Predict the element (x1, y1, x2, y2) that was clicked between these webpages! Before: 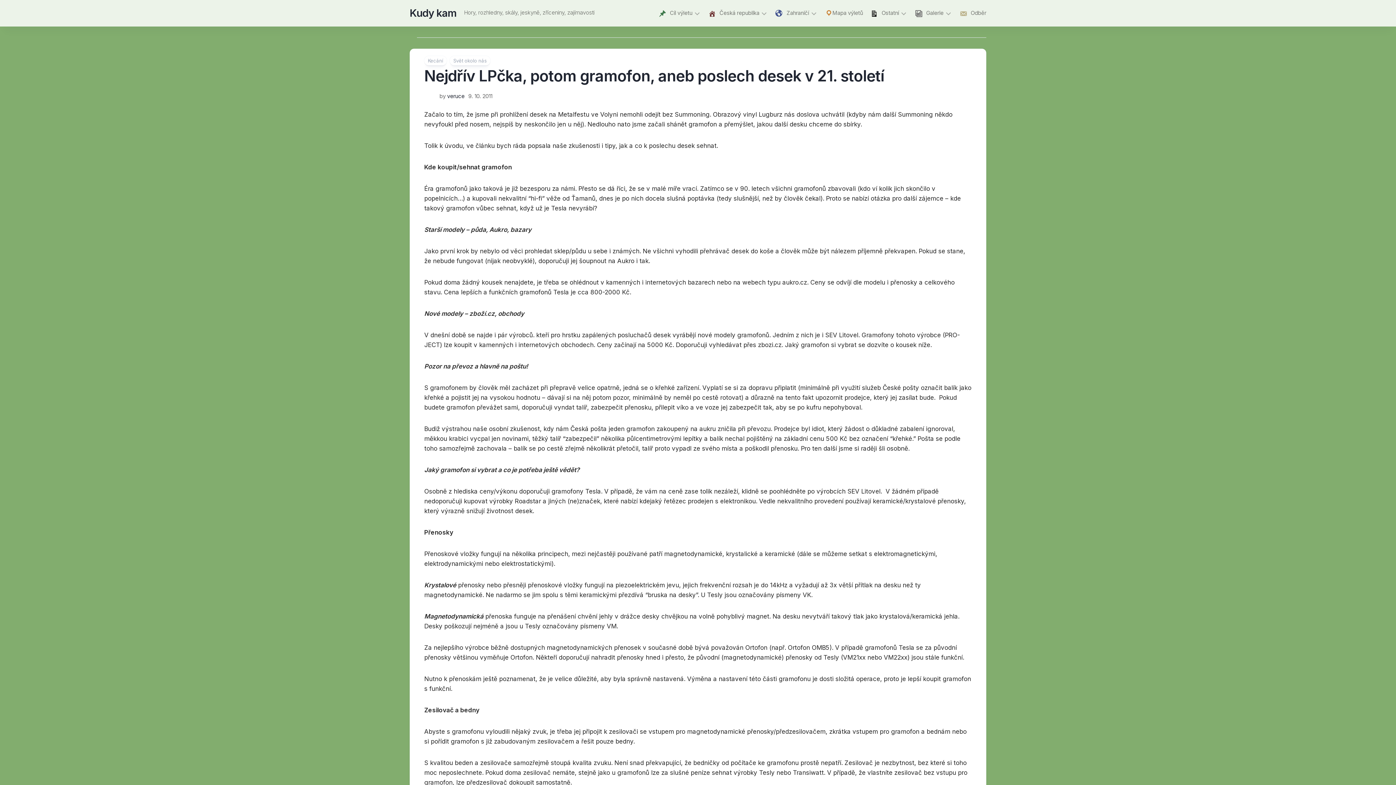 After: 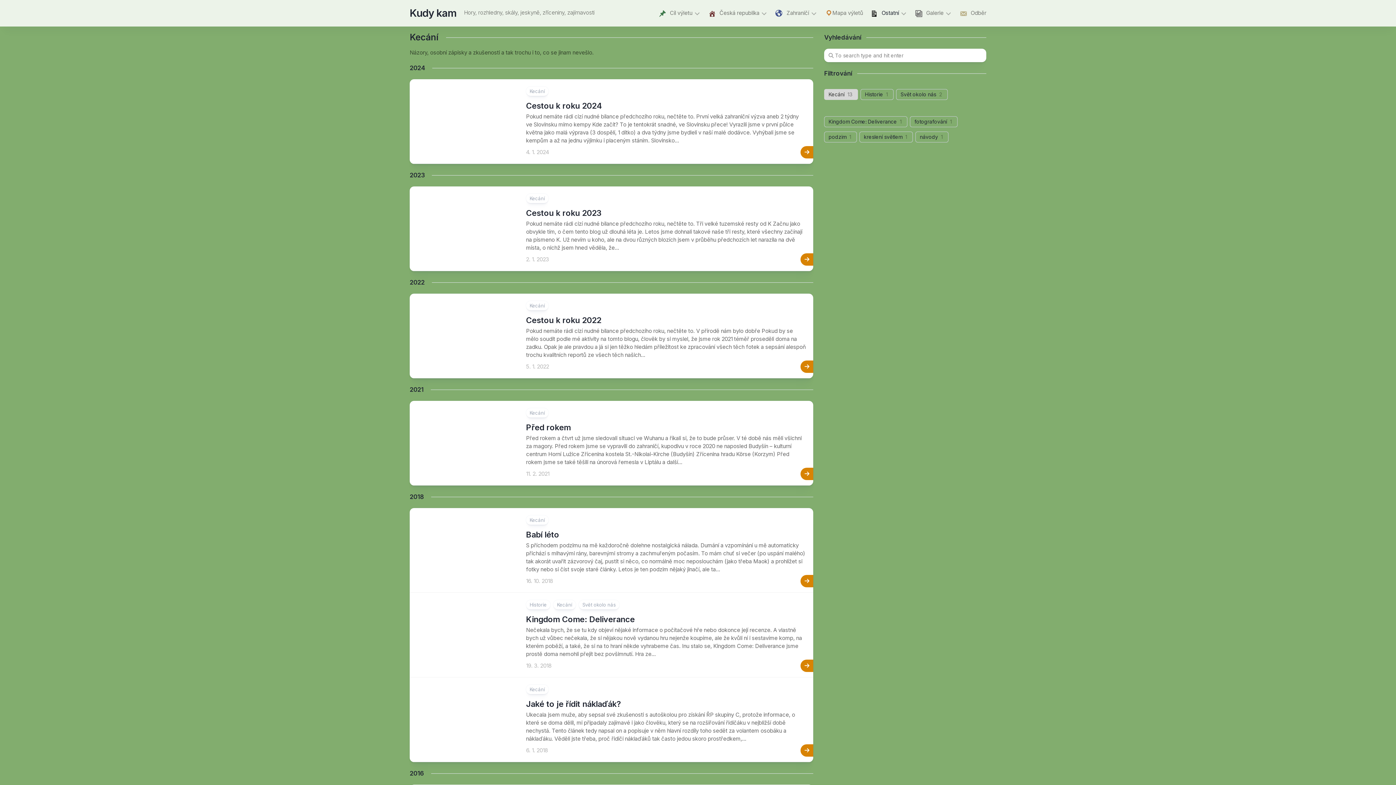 Action: label: Kecání bbox: (424, 56, 446, 65)